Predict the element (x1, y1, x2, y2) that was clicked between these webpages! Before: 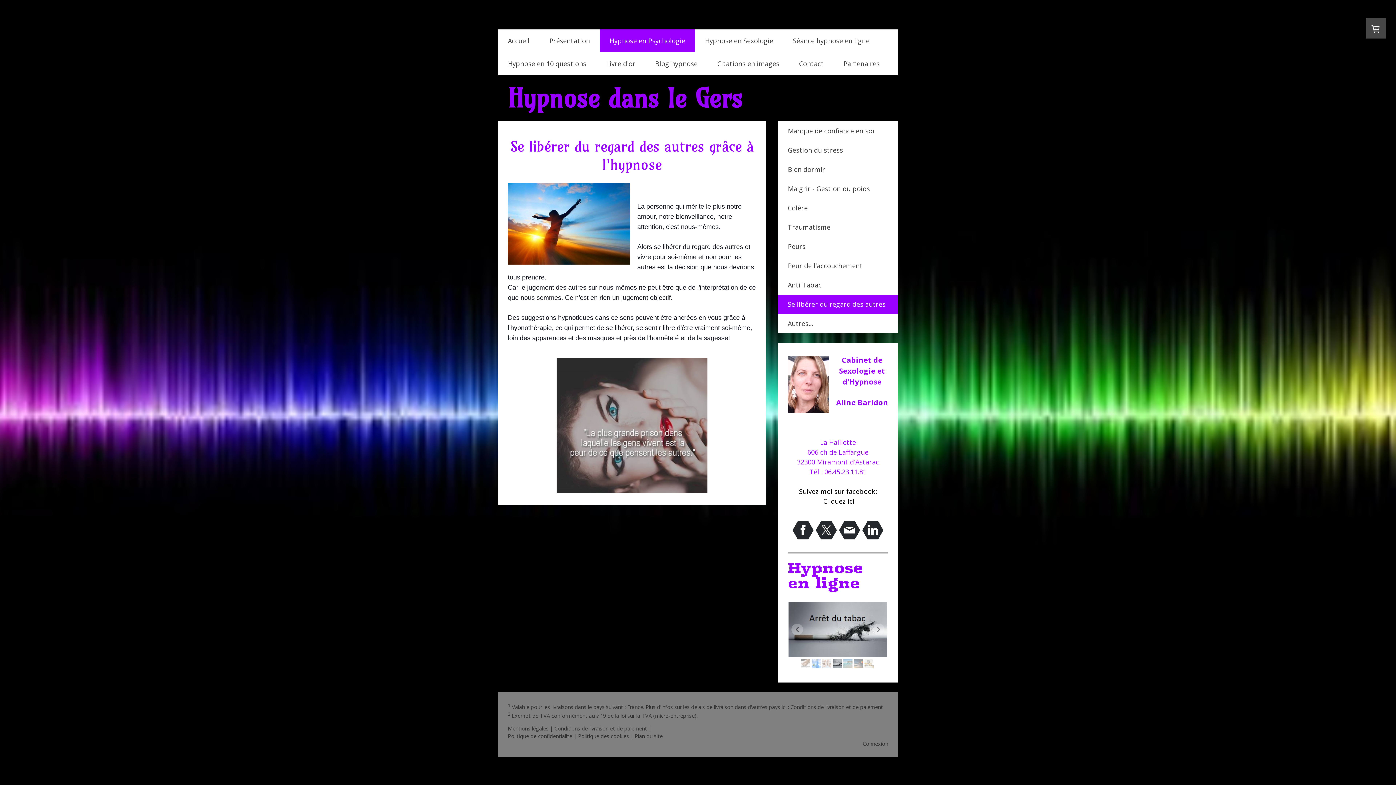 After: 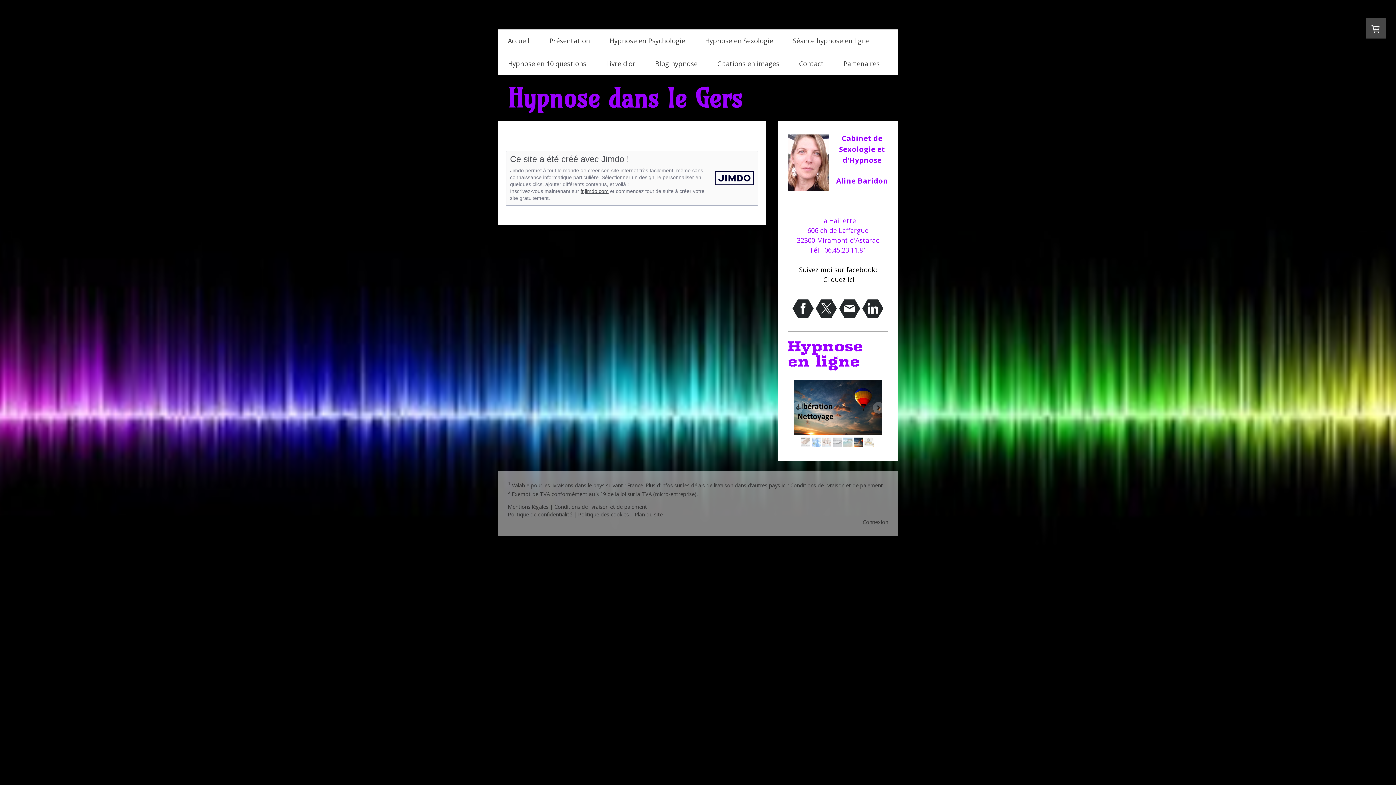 Action: label: Mentions légales bbox: (508, 725, 548, 732)